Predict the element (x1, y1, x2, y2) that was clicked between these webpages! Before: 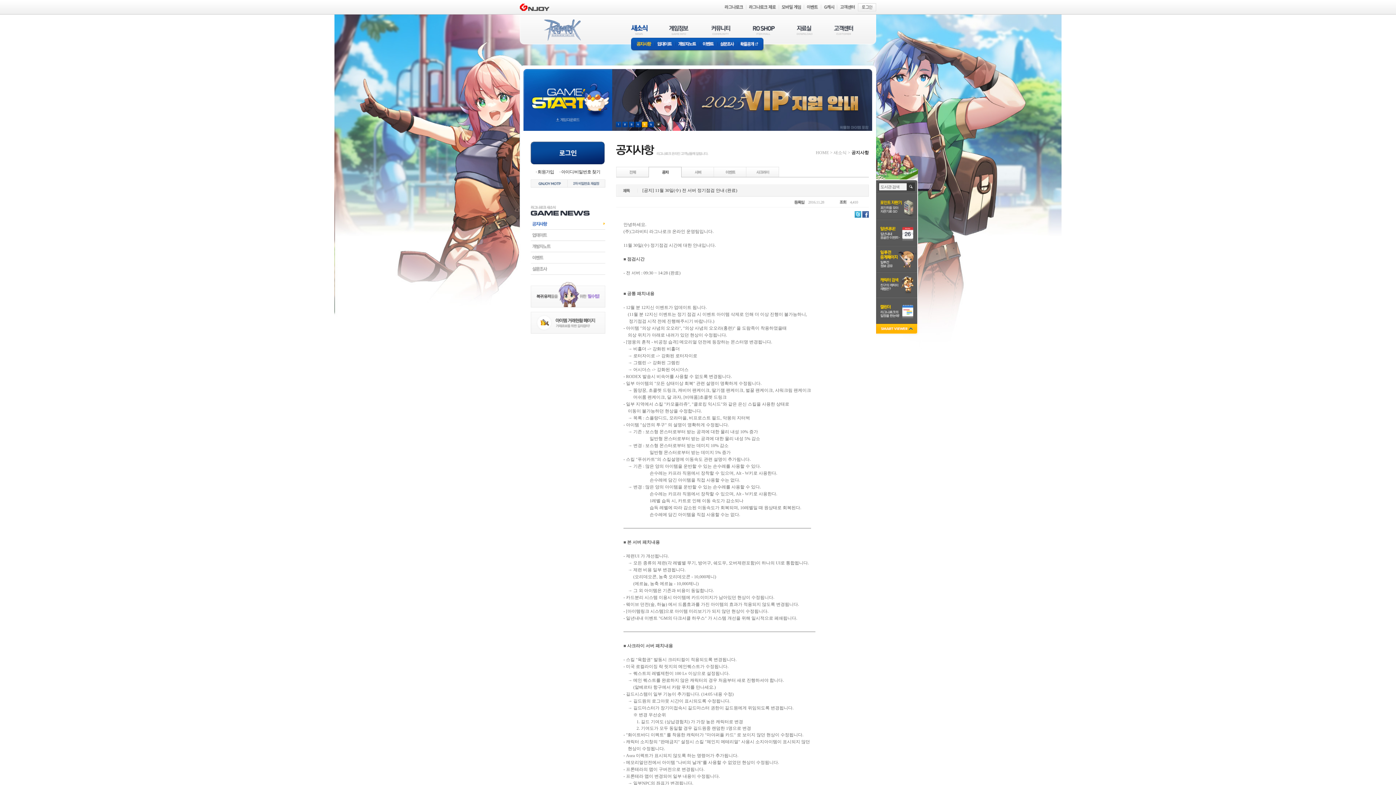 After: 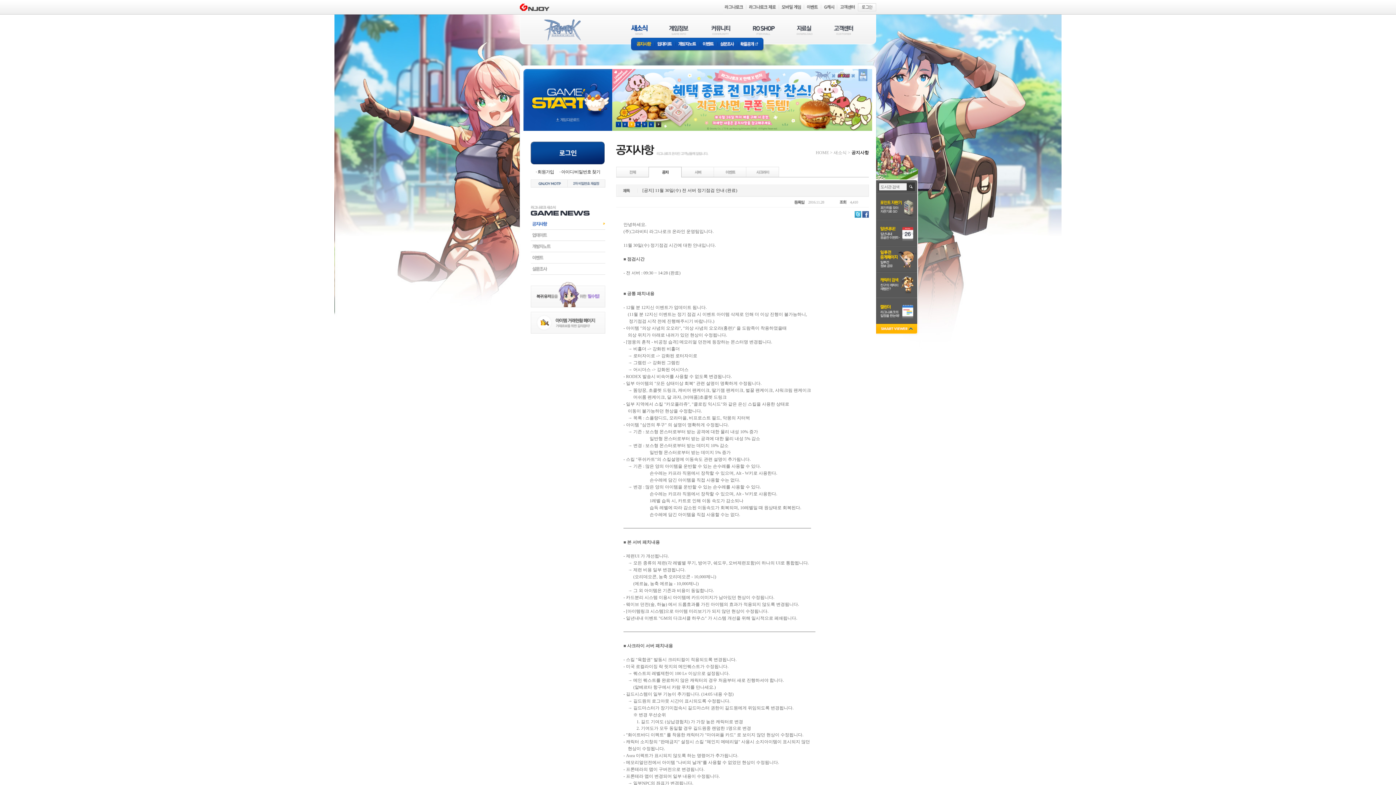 Action: bbox: (629, 121, 634, 127) label: 3